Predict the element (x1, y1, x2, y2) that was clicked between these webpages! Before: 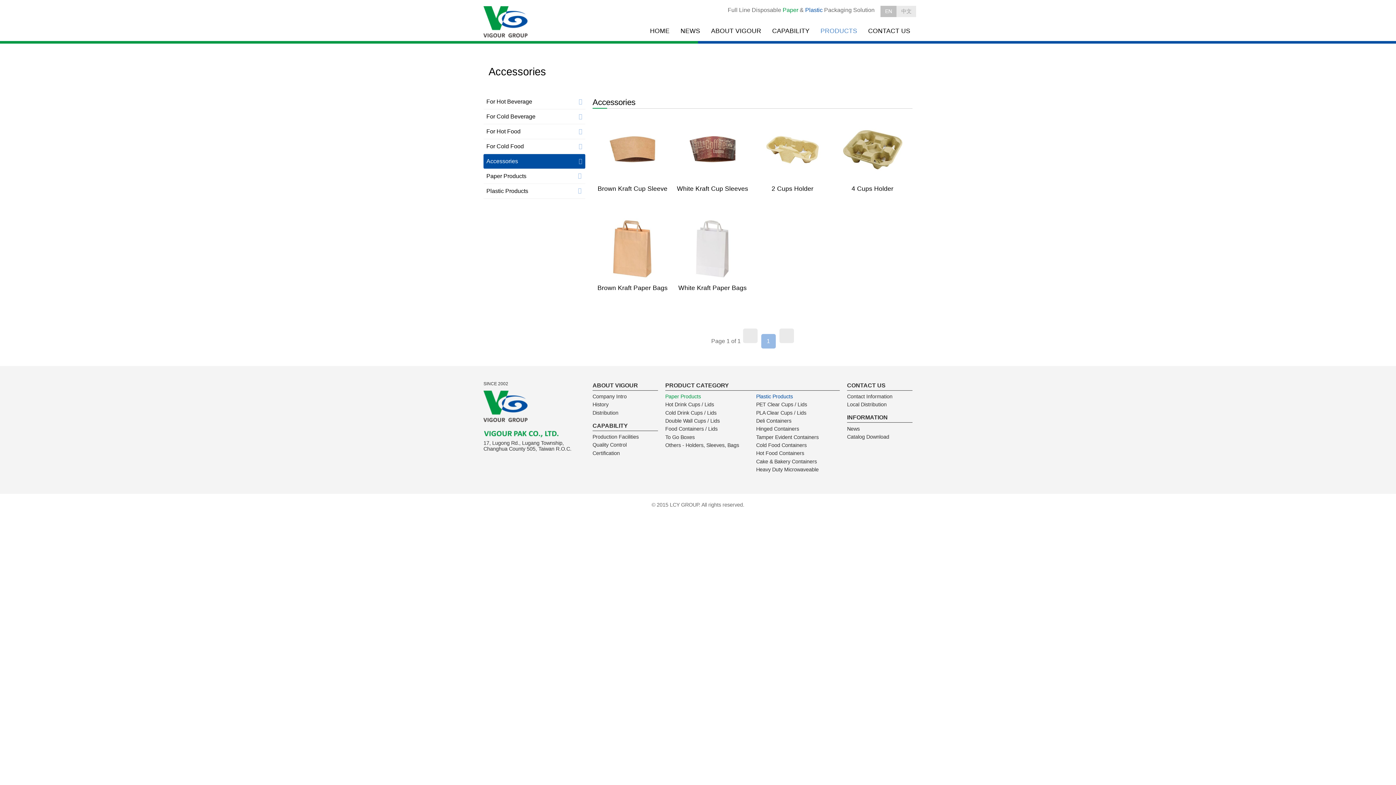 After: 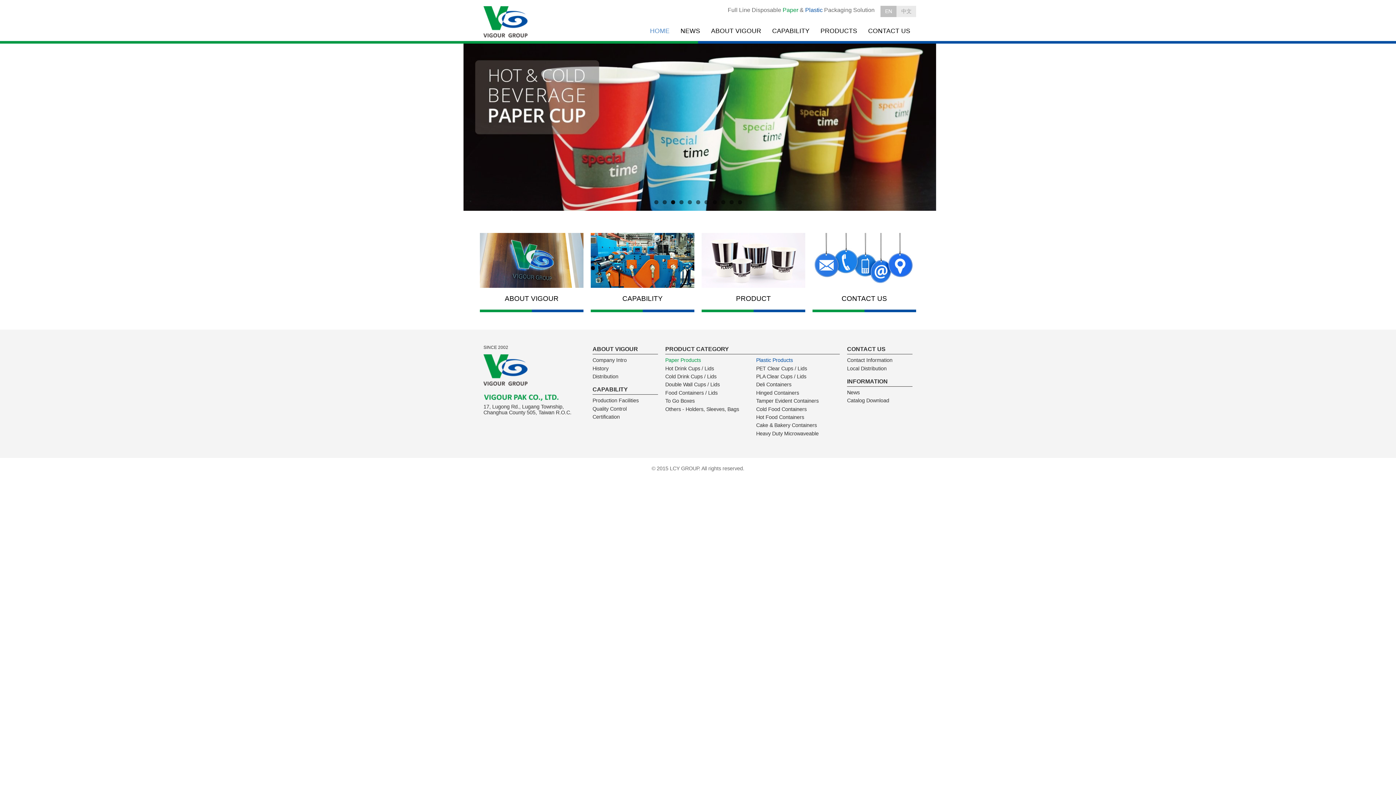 Action: label: HOME bbox: (644, 21, 675, 40)